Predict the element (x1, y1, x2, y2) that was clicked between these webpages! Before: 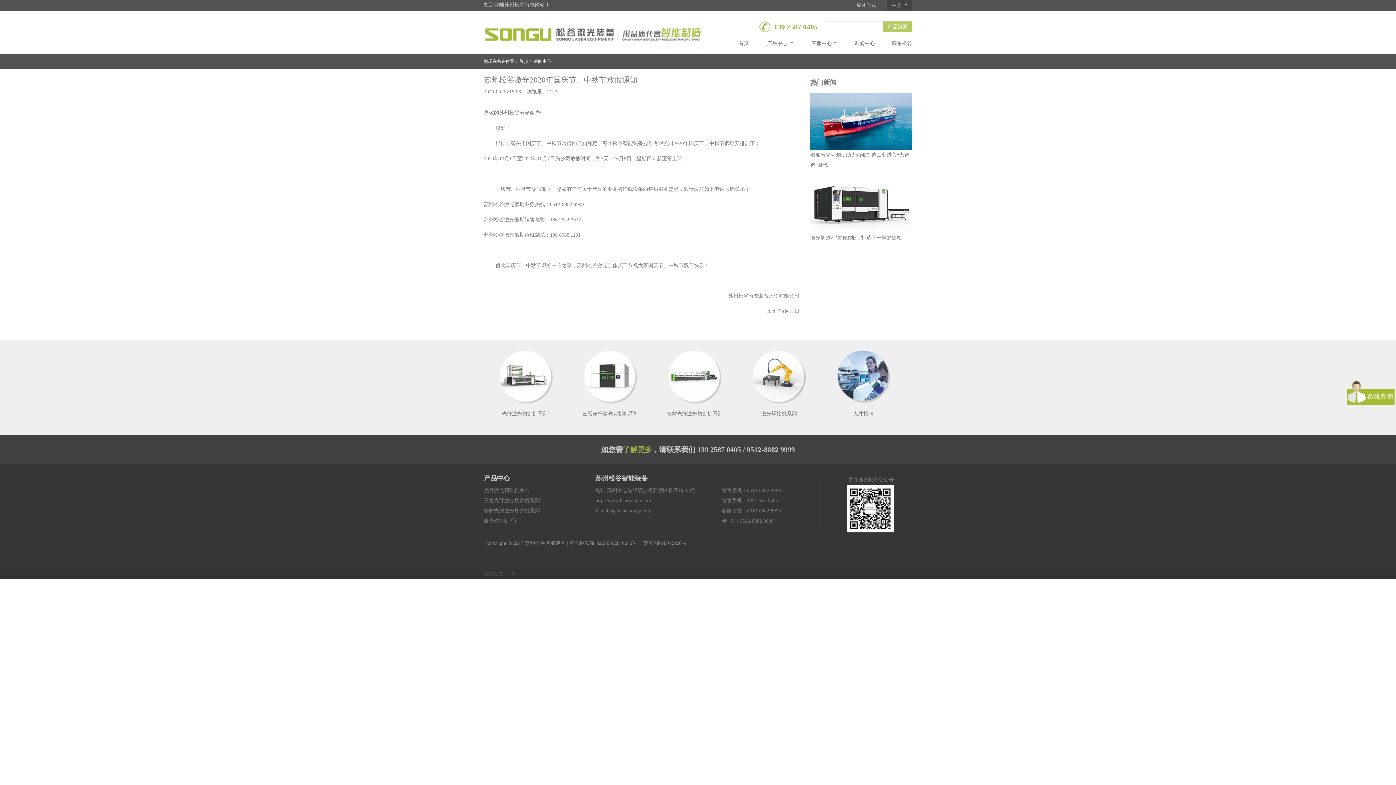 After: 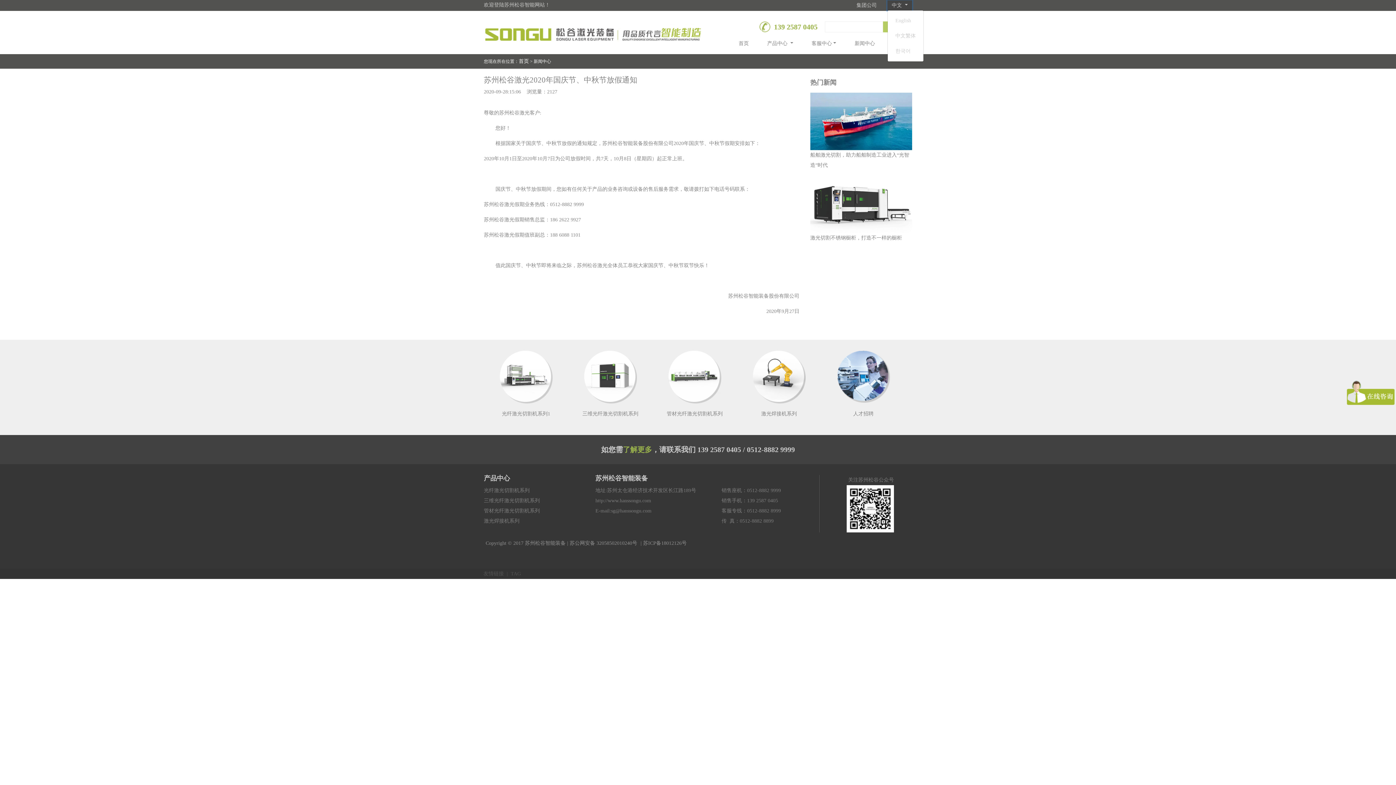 Action: label: 中文  bbox: (887, 0, 912, 10)